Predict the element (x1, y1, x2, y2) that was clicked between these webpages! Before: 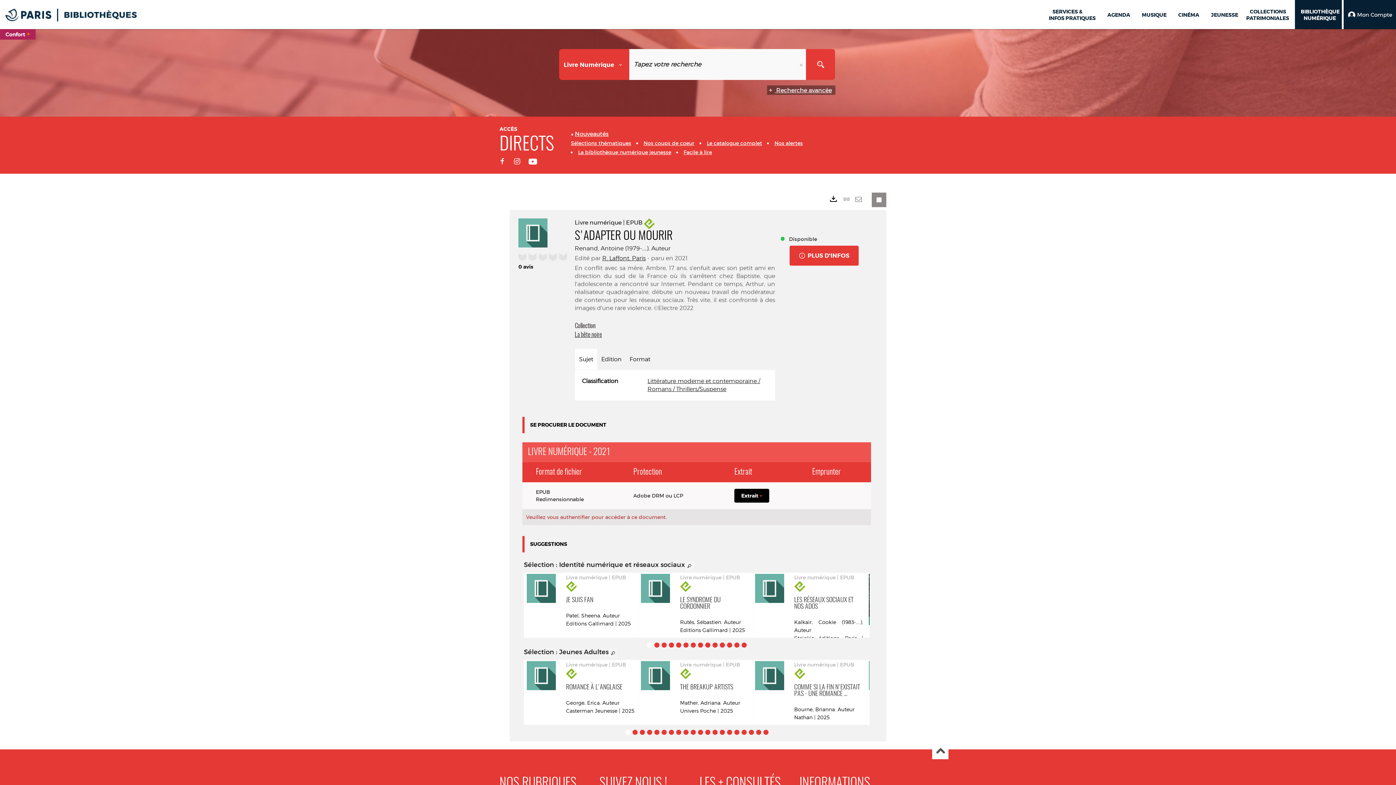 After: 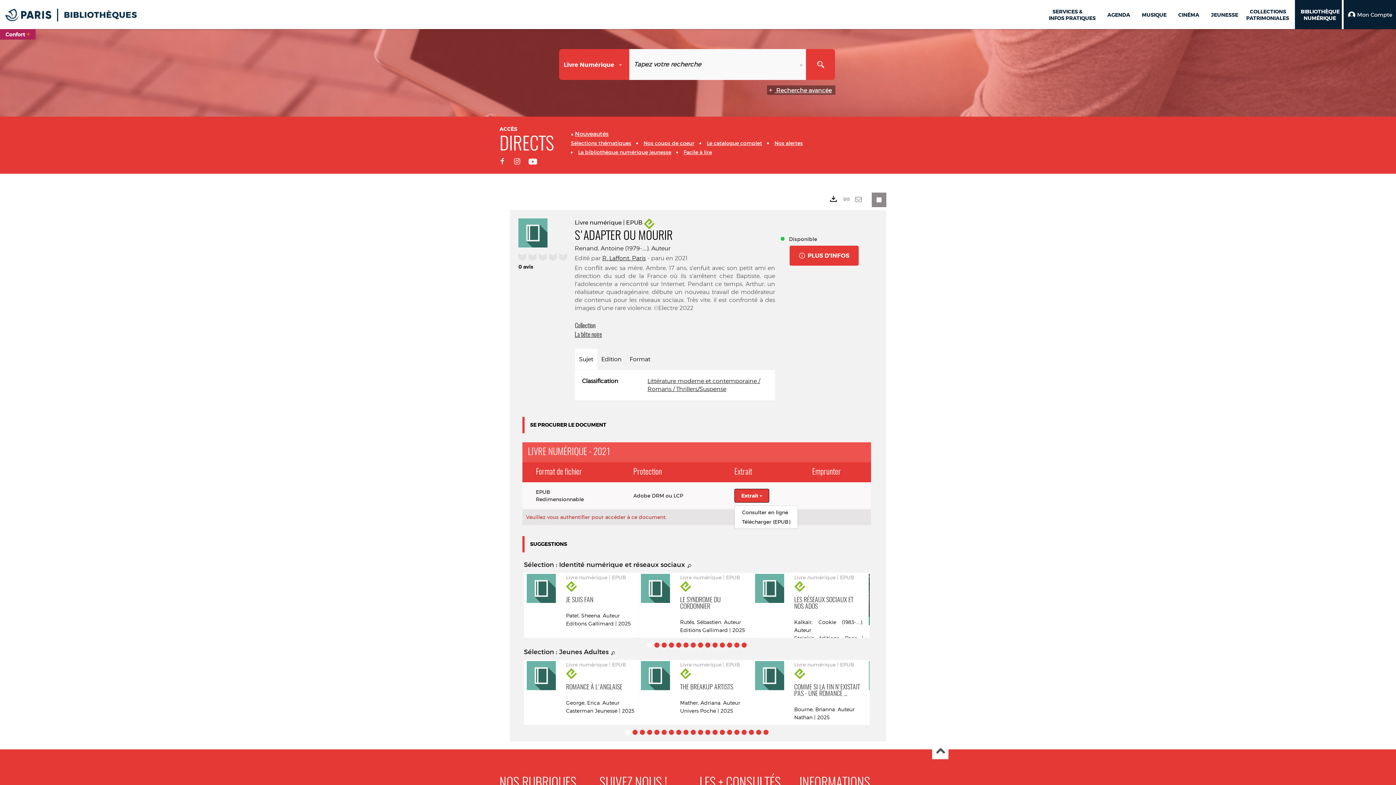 Action: bbox: (734, 489, 769, 502) label: Extrait 